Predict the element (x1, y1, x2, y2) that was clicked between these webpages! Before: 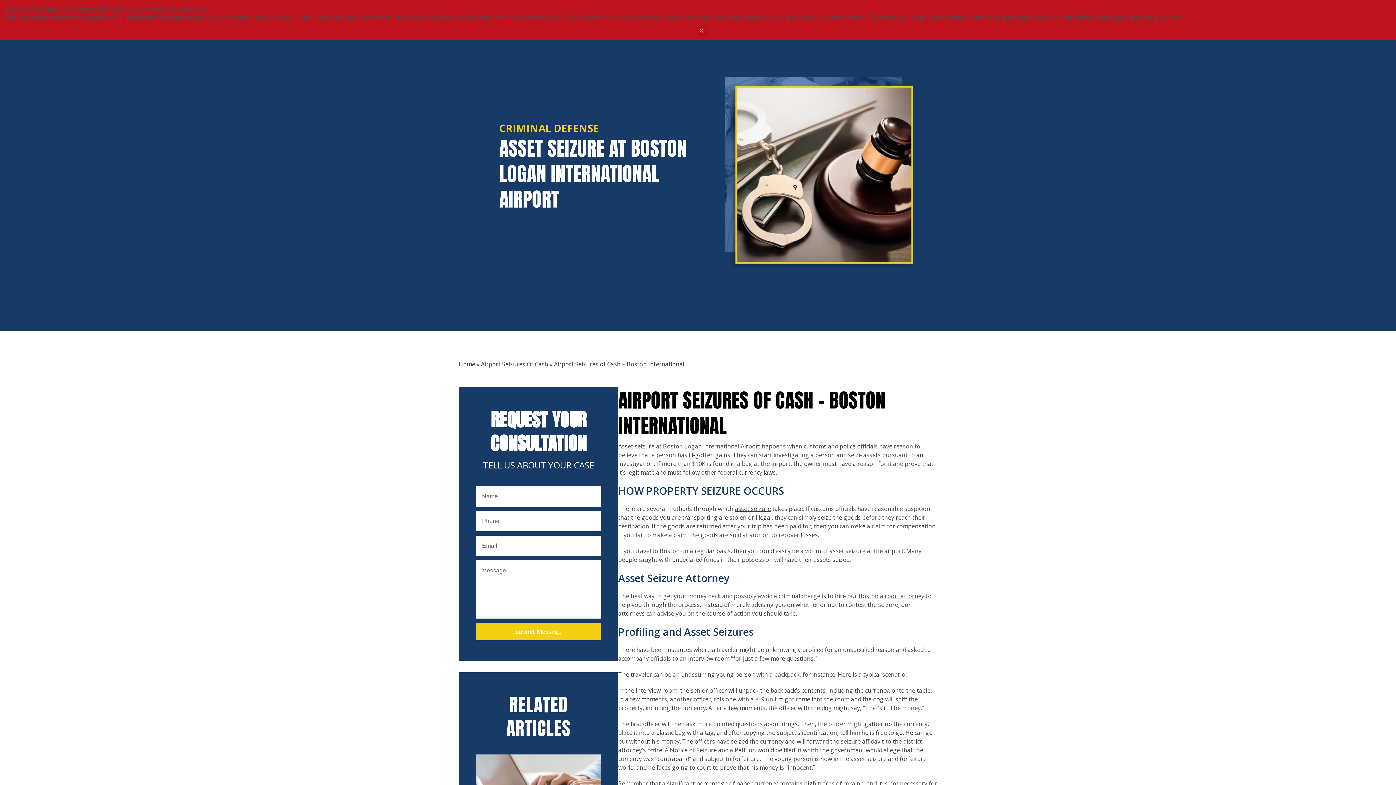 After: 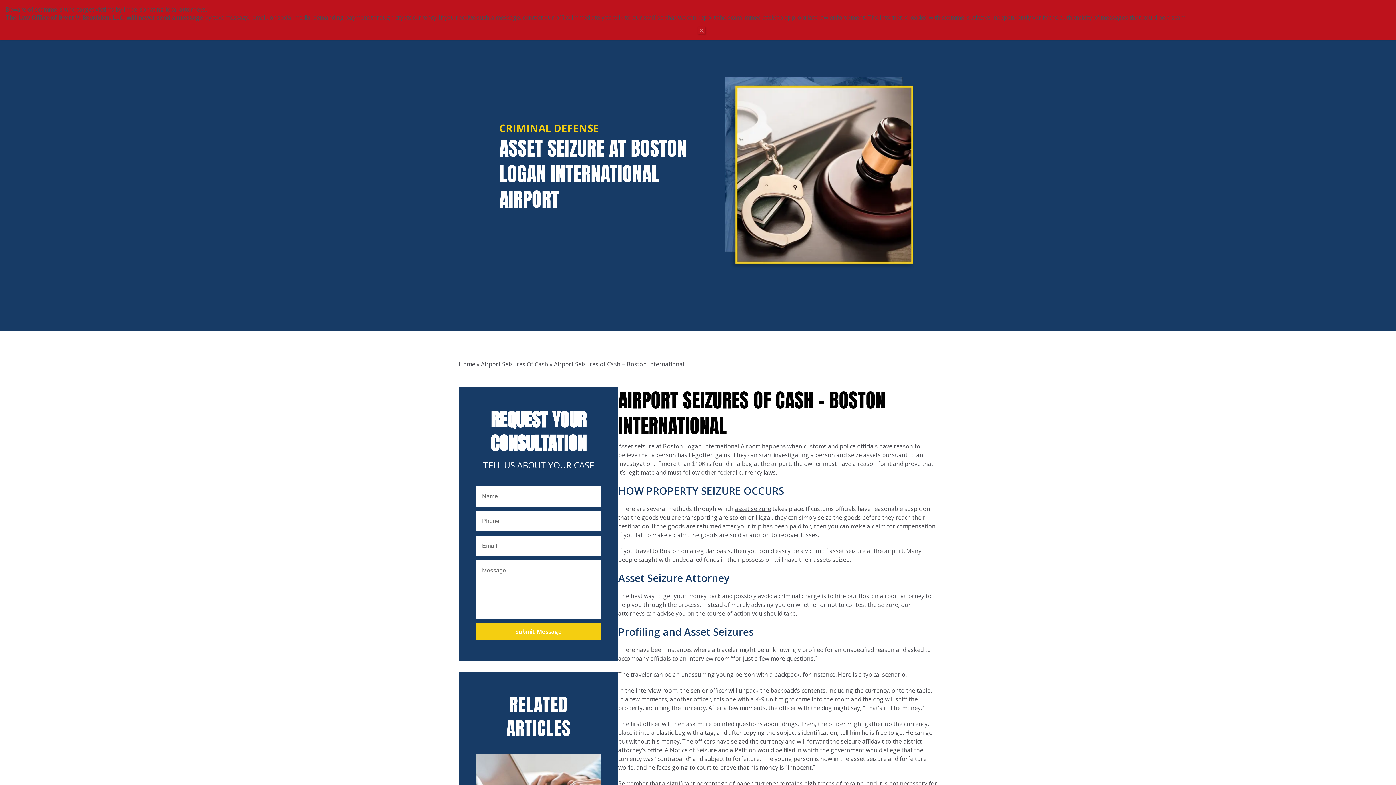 Action: bbox: (735, 505, 771, 513) label: asset seizure